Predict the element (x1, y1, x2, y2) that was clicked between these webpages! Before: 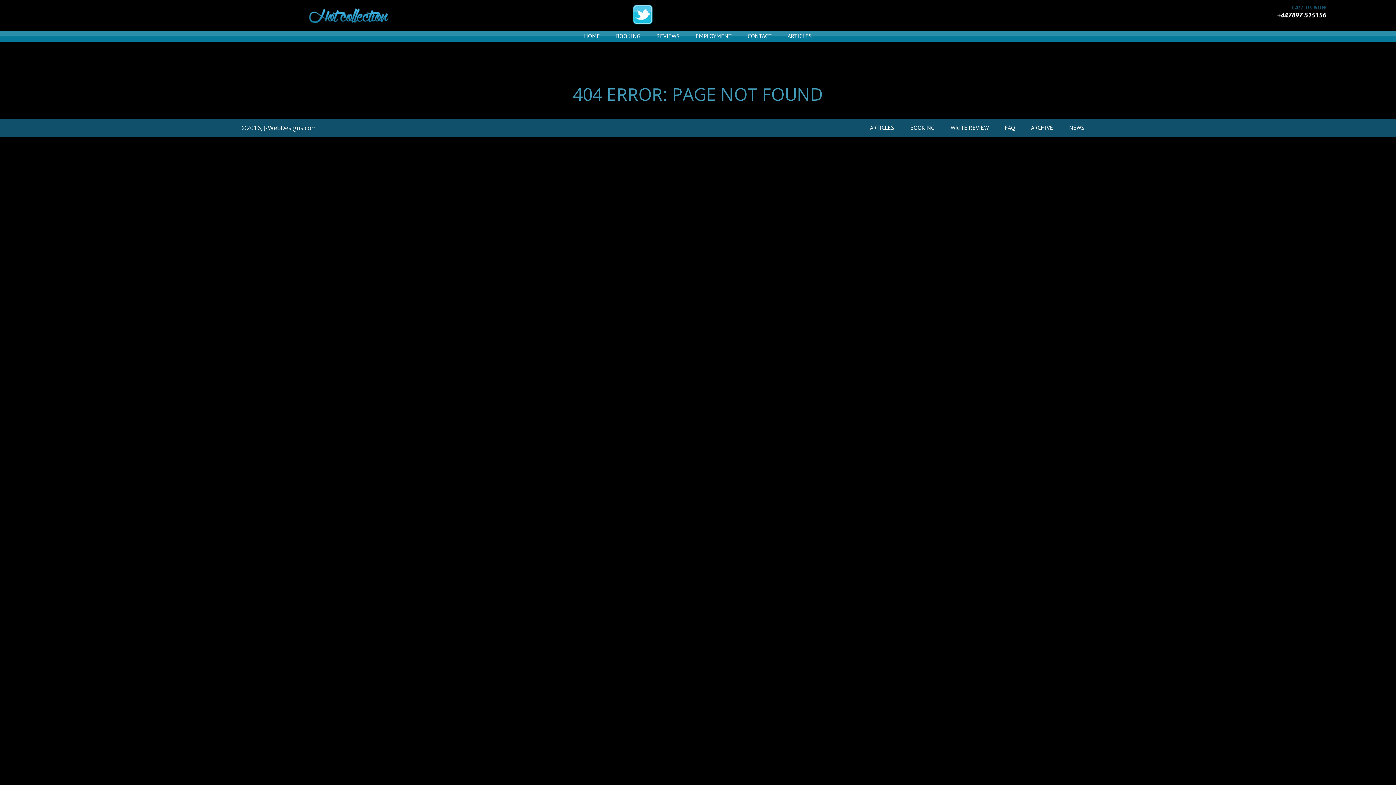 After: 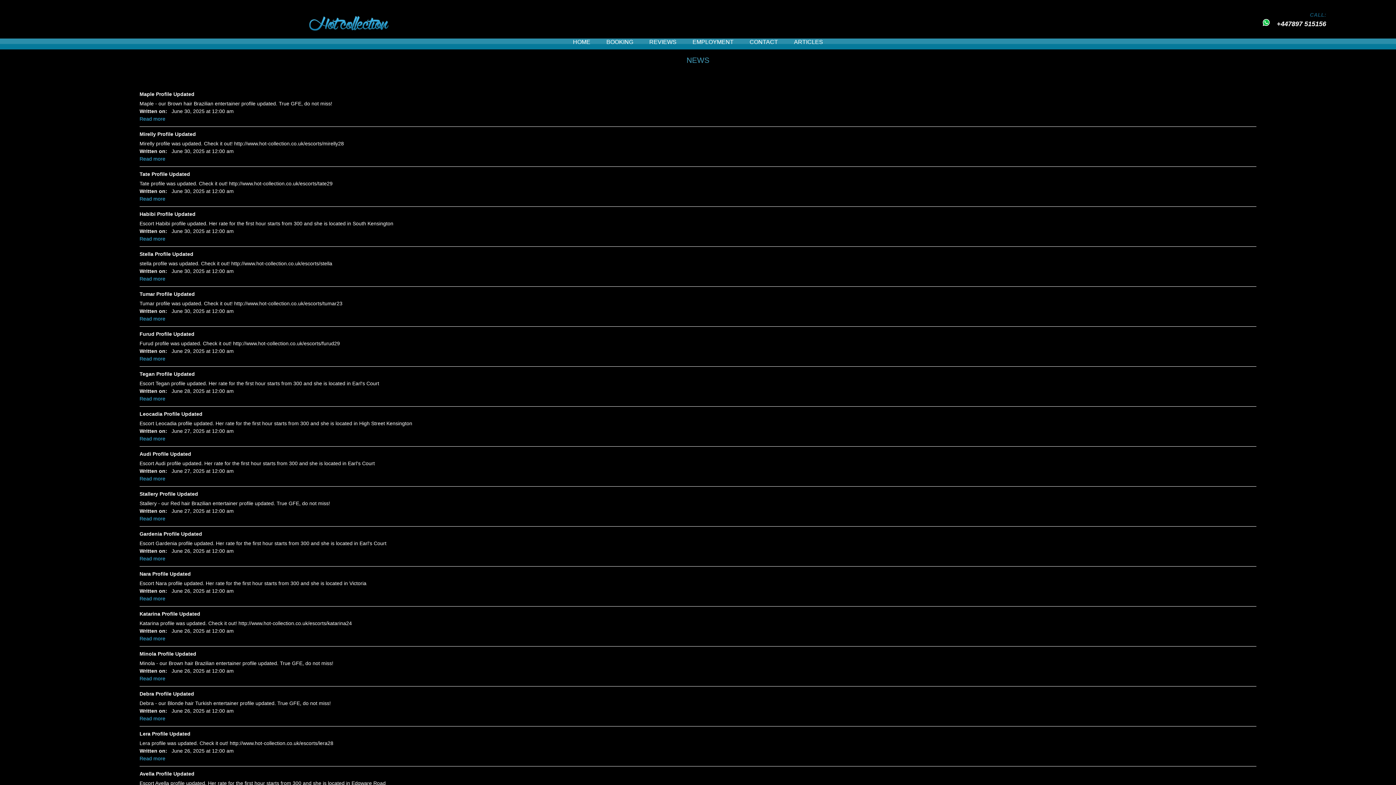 Action: bbox: (1069, 124, 1084, 131) label: NEWS